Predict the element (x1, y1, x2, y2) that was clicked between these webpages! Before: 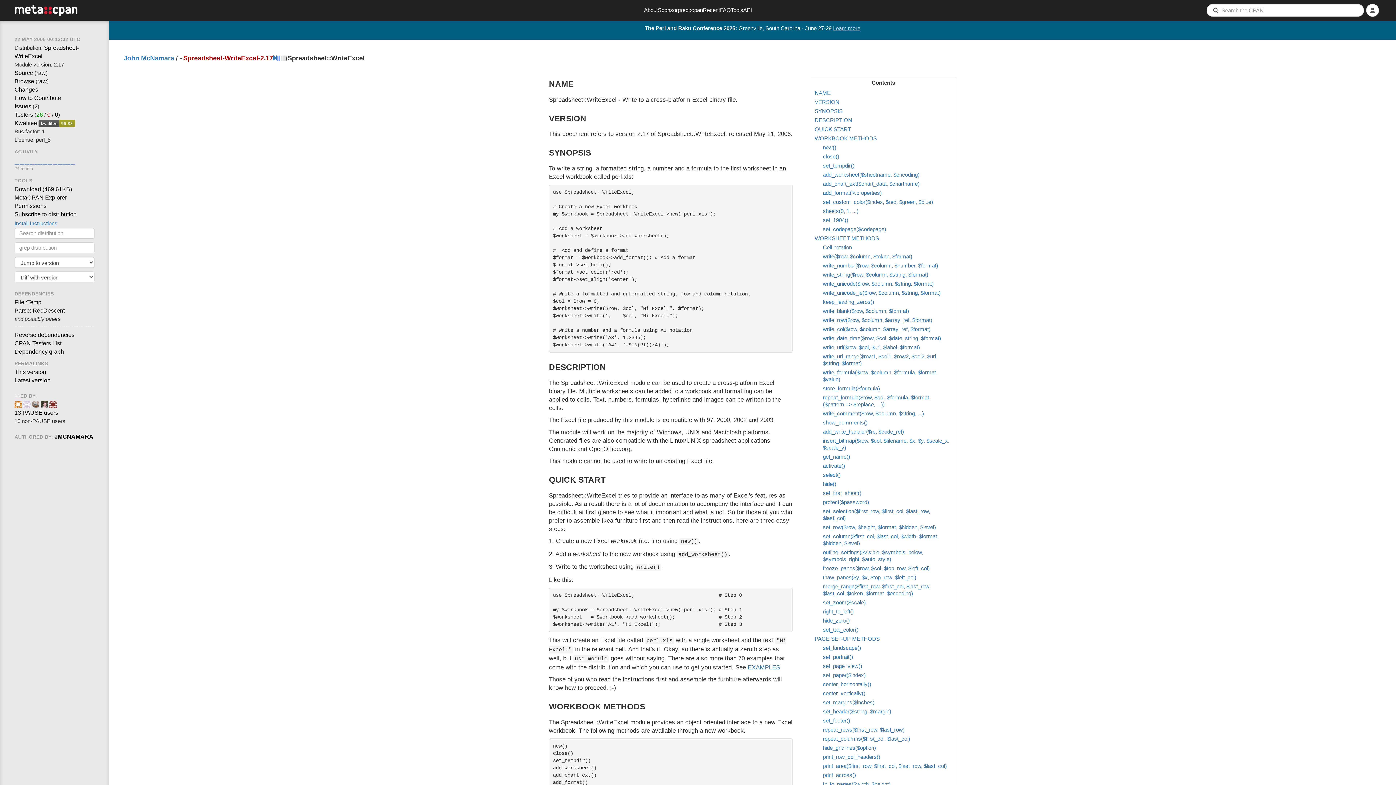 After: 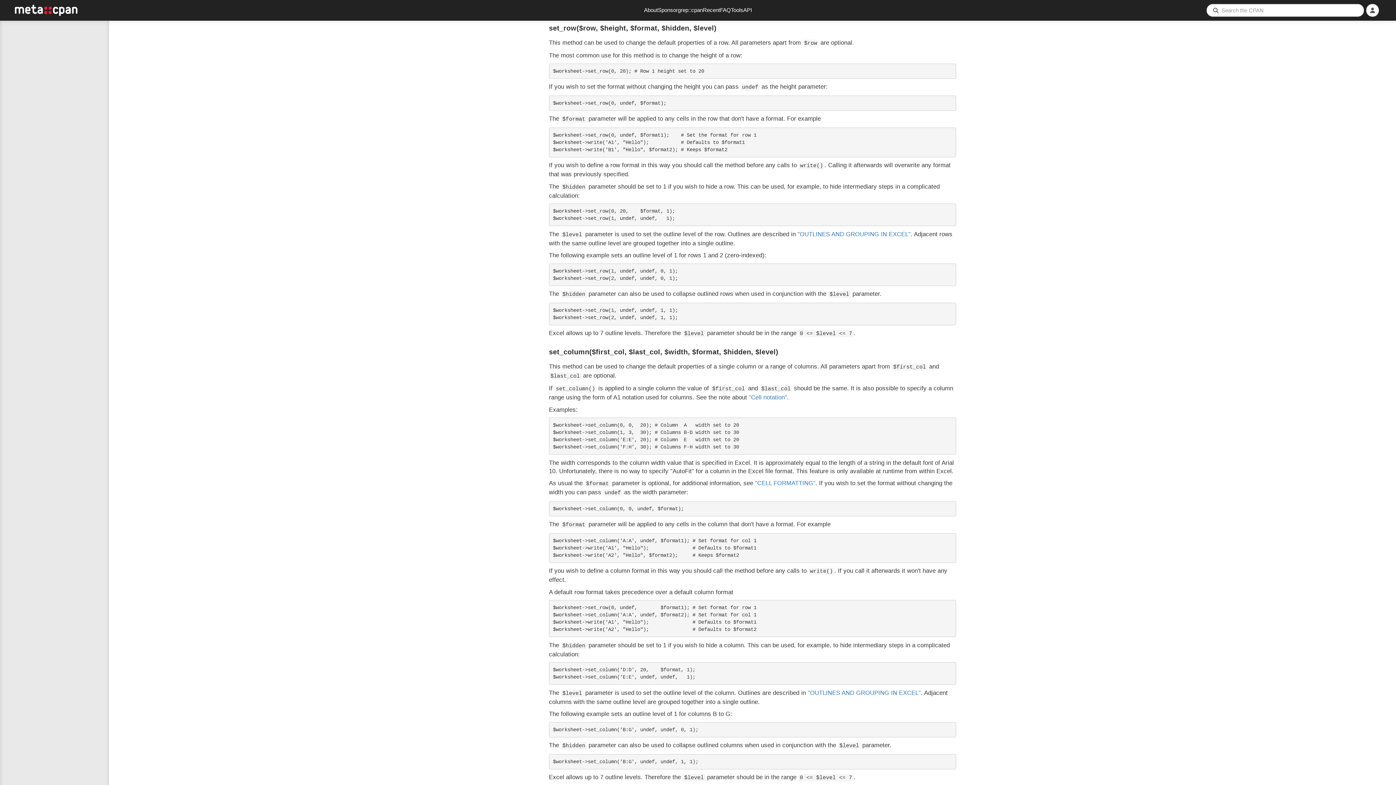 Action: label: set_row($row, $height, $format, $hidden, $level) bbox: (823, 524, 936, 530)